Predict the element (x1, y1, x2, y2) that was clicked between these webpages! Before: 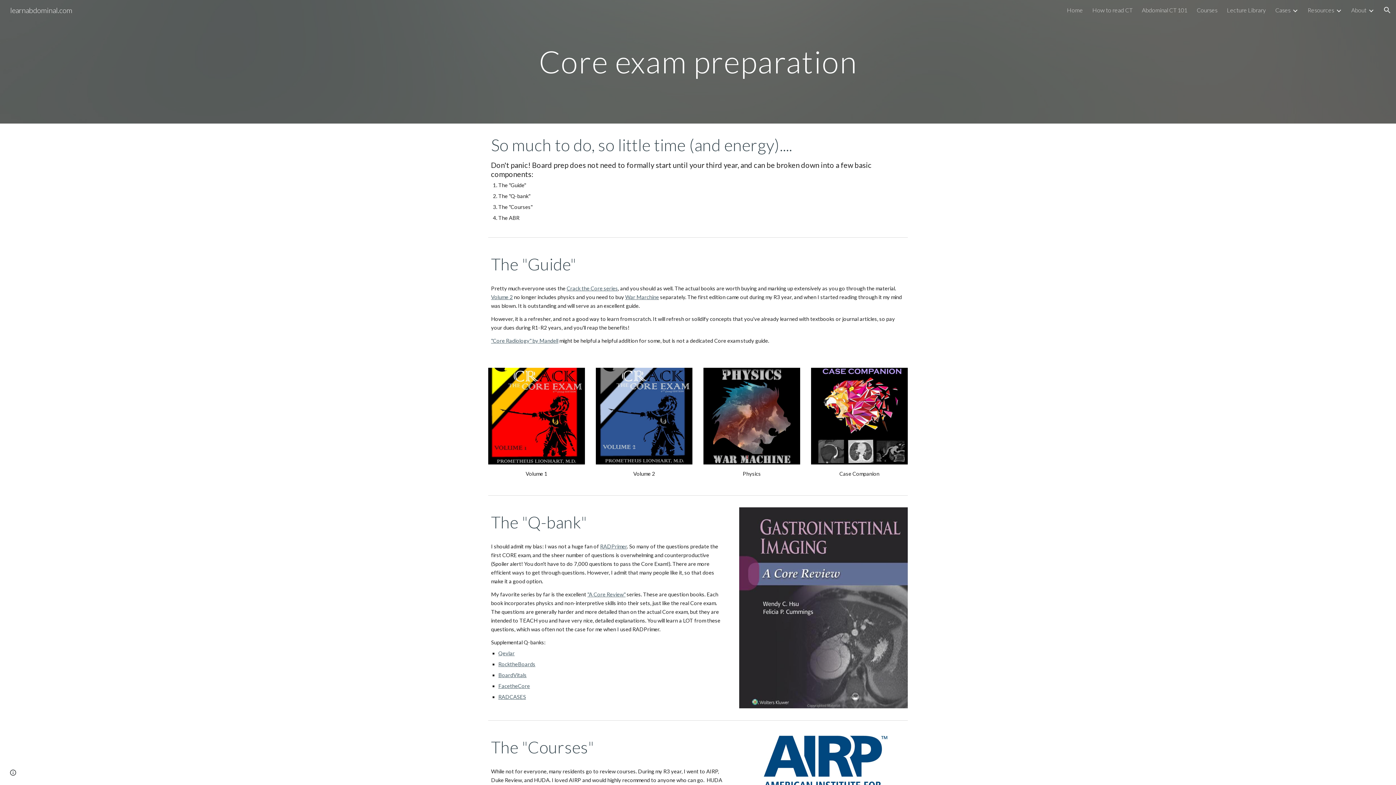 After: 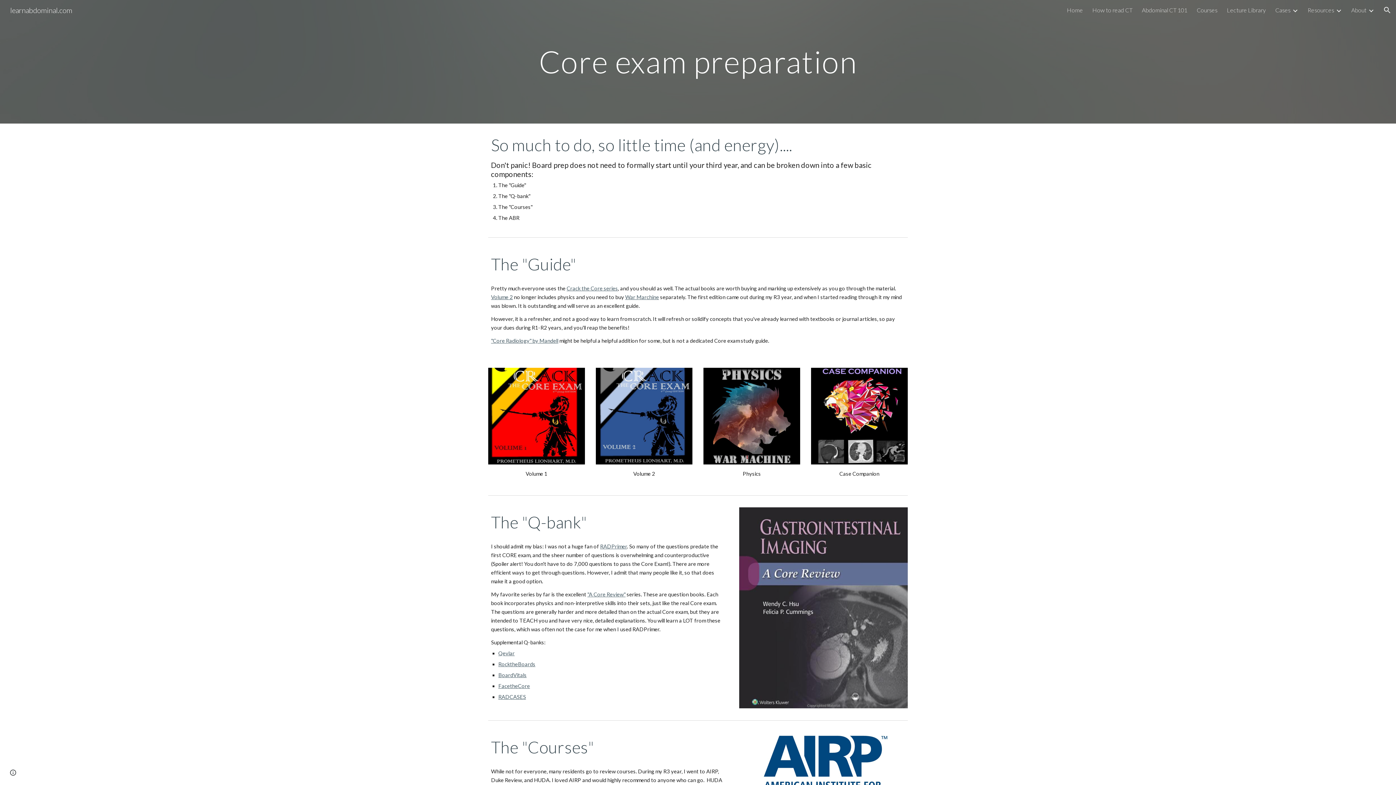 Action: label: FacetheCore bbox: (498, 683, 530, 689)